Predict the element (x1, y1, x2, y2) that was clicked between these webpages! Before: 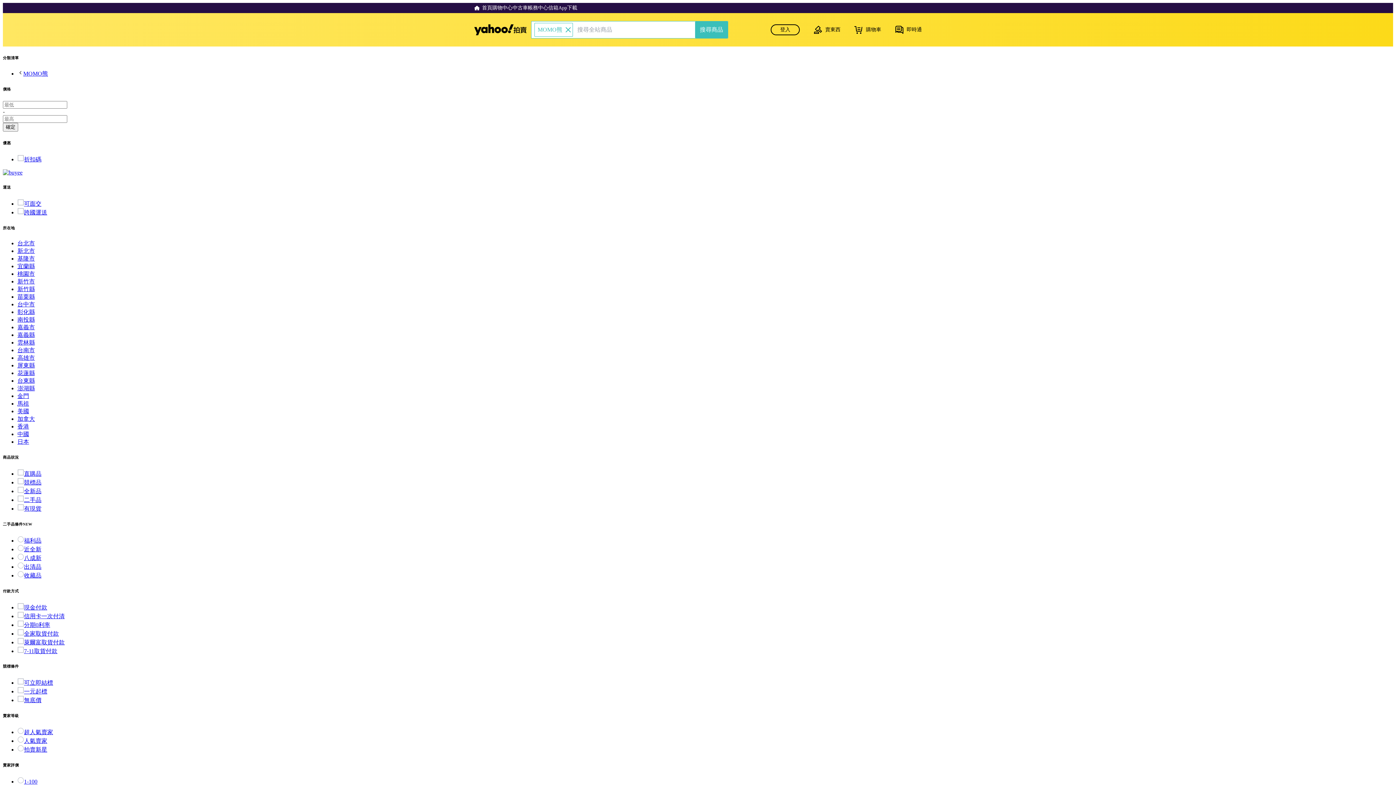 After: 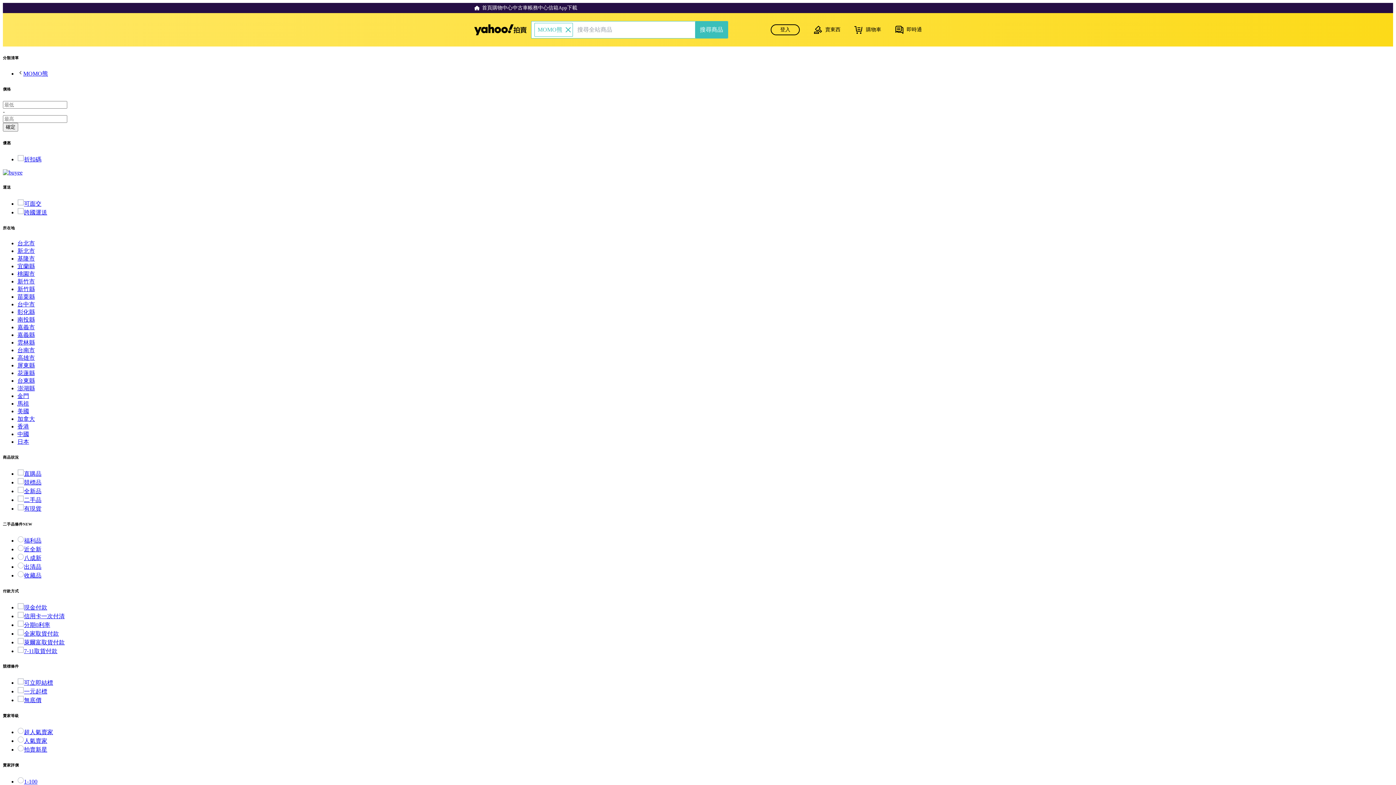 Action: bbox: (17, 779, 37, 785) label: 1-100